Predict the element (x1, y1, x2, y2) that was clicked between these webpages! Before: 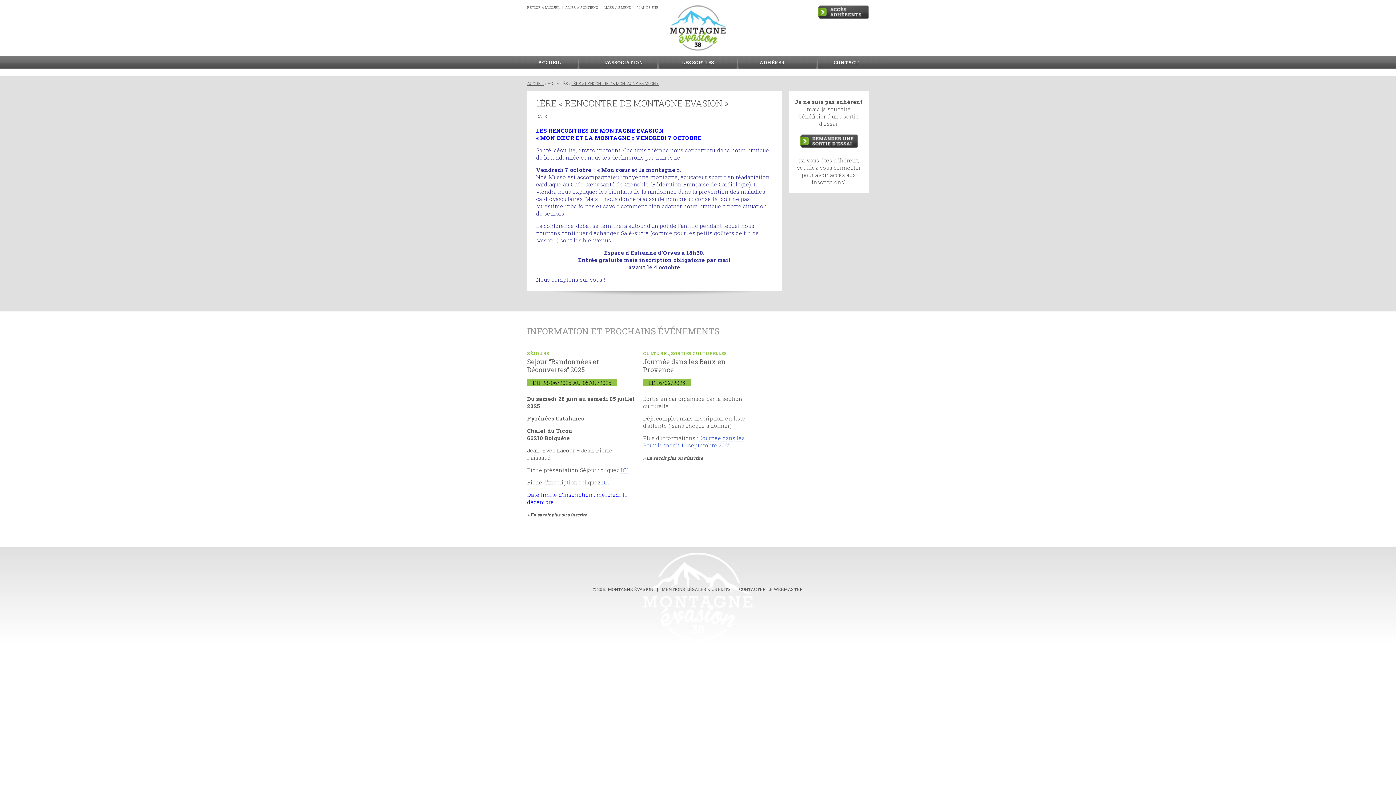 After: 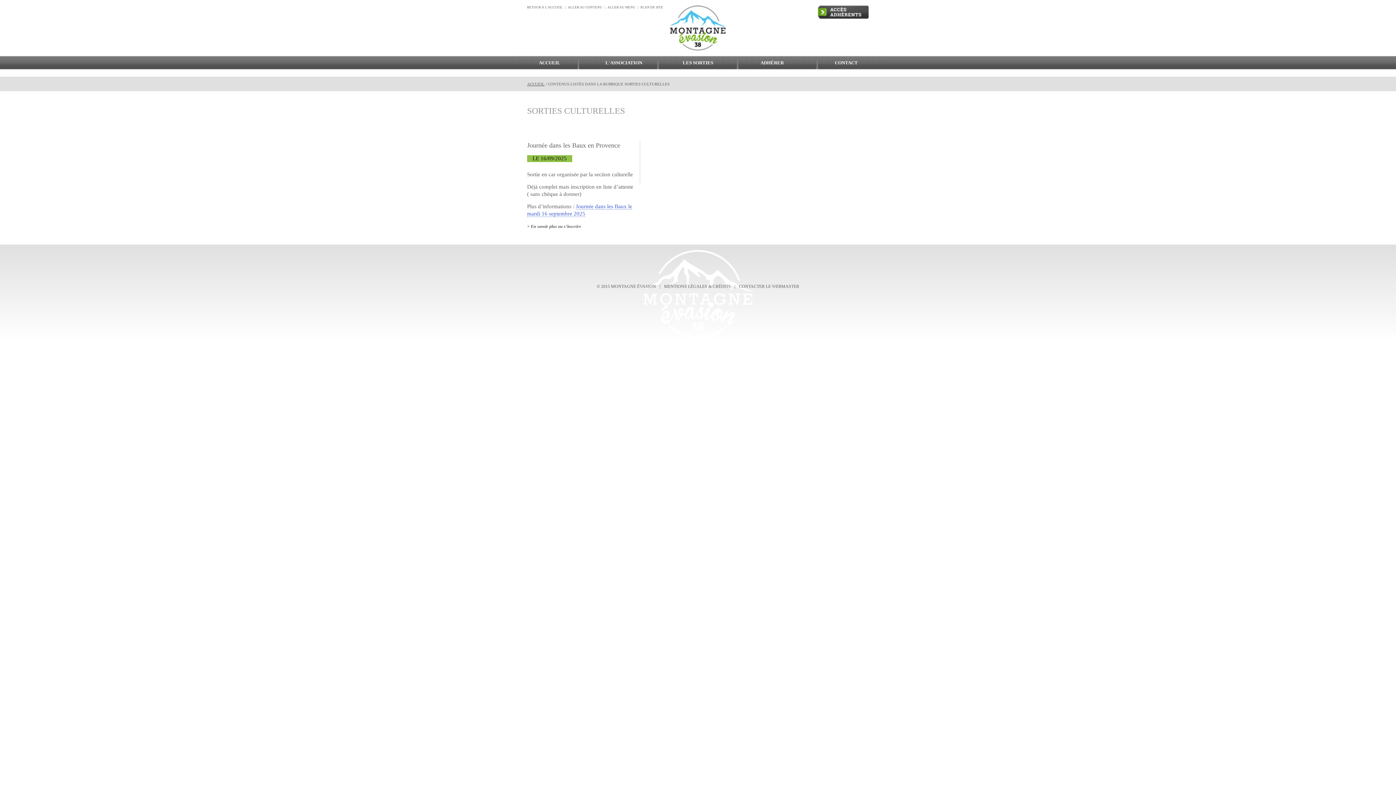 Action: label: SORTIES CULTURELLES bbox: (671, 350, 726, 356)